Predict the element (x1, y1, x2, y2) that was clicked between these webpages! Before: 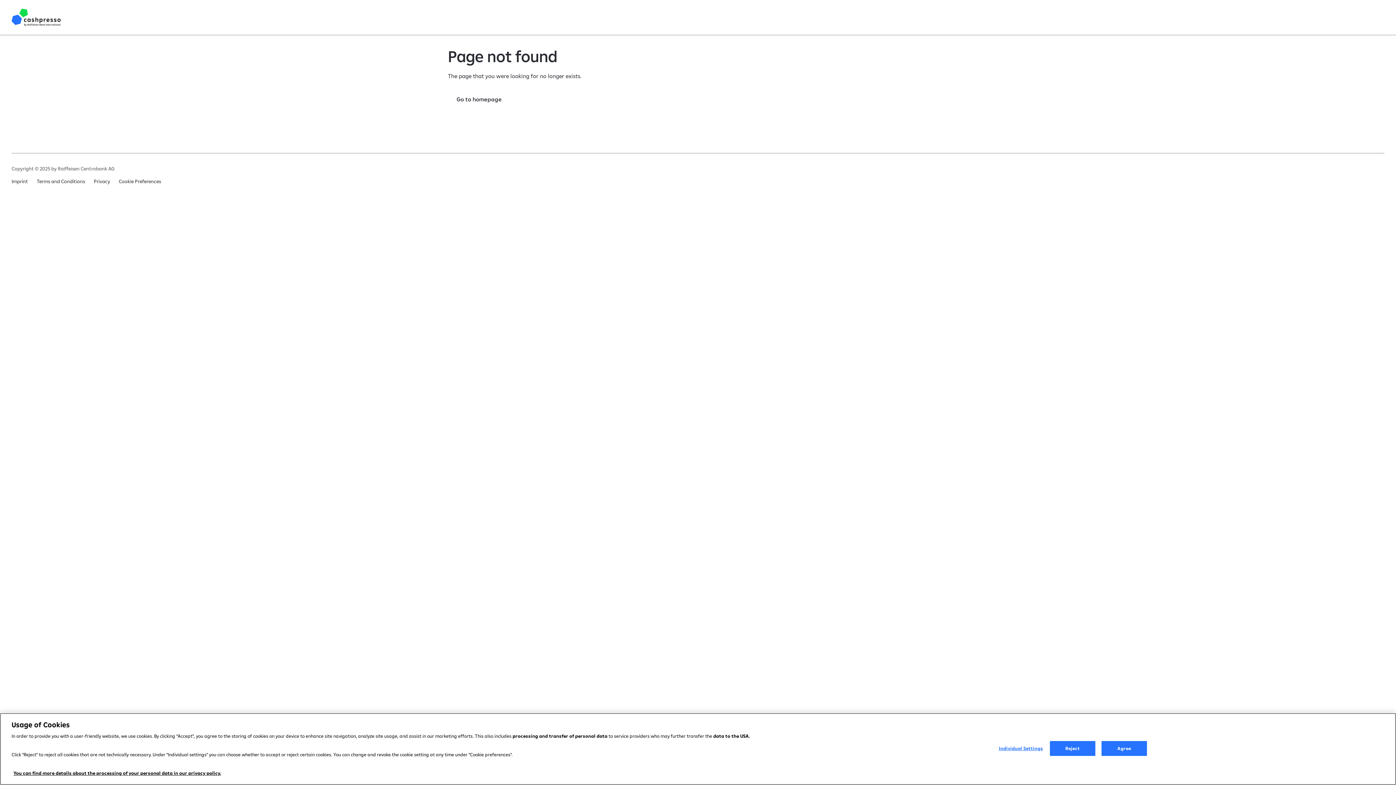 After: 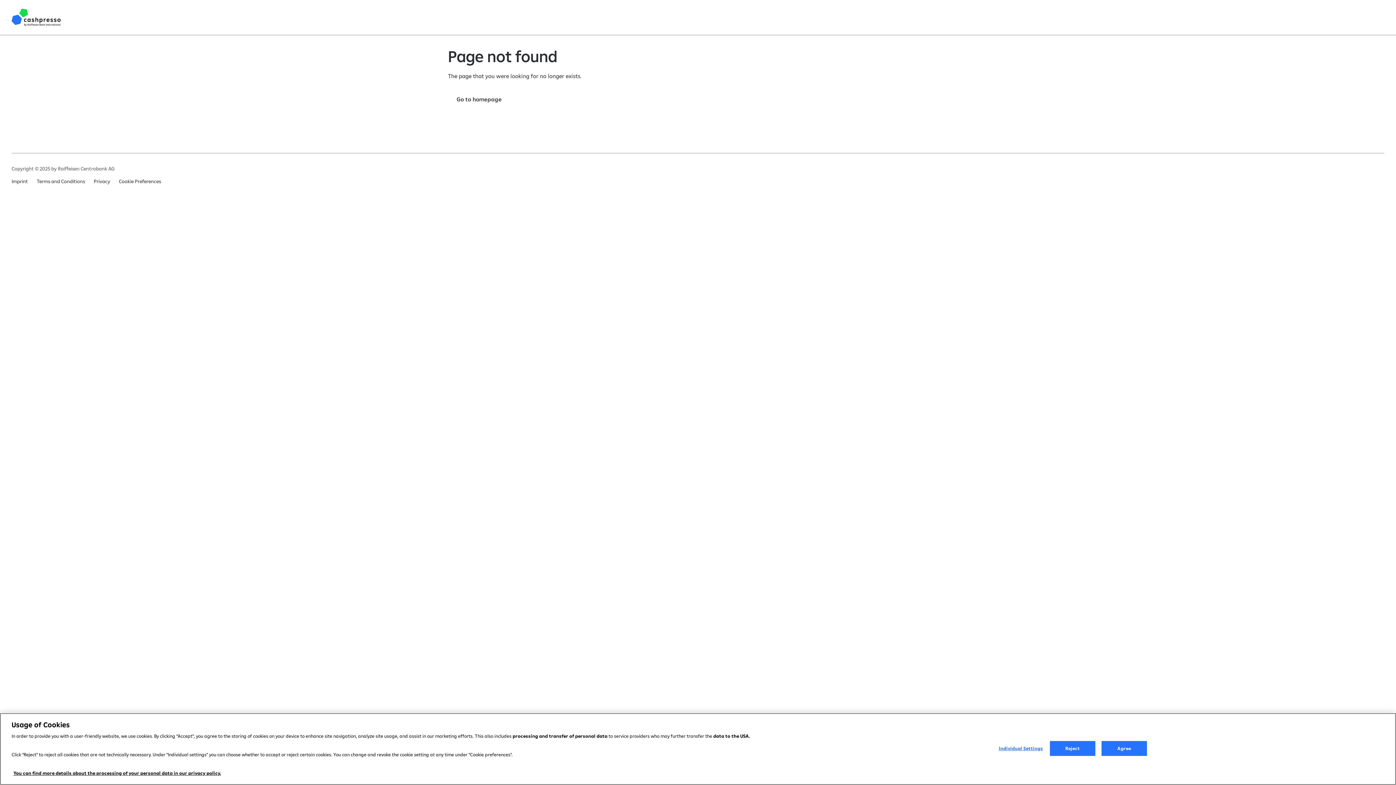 Action: label: You can find more details about the processing of your personal data in our privacy policy. bbox: (13, 770, 221, 777)